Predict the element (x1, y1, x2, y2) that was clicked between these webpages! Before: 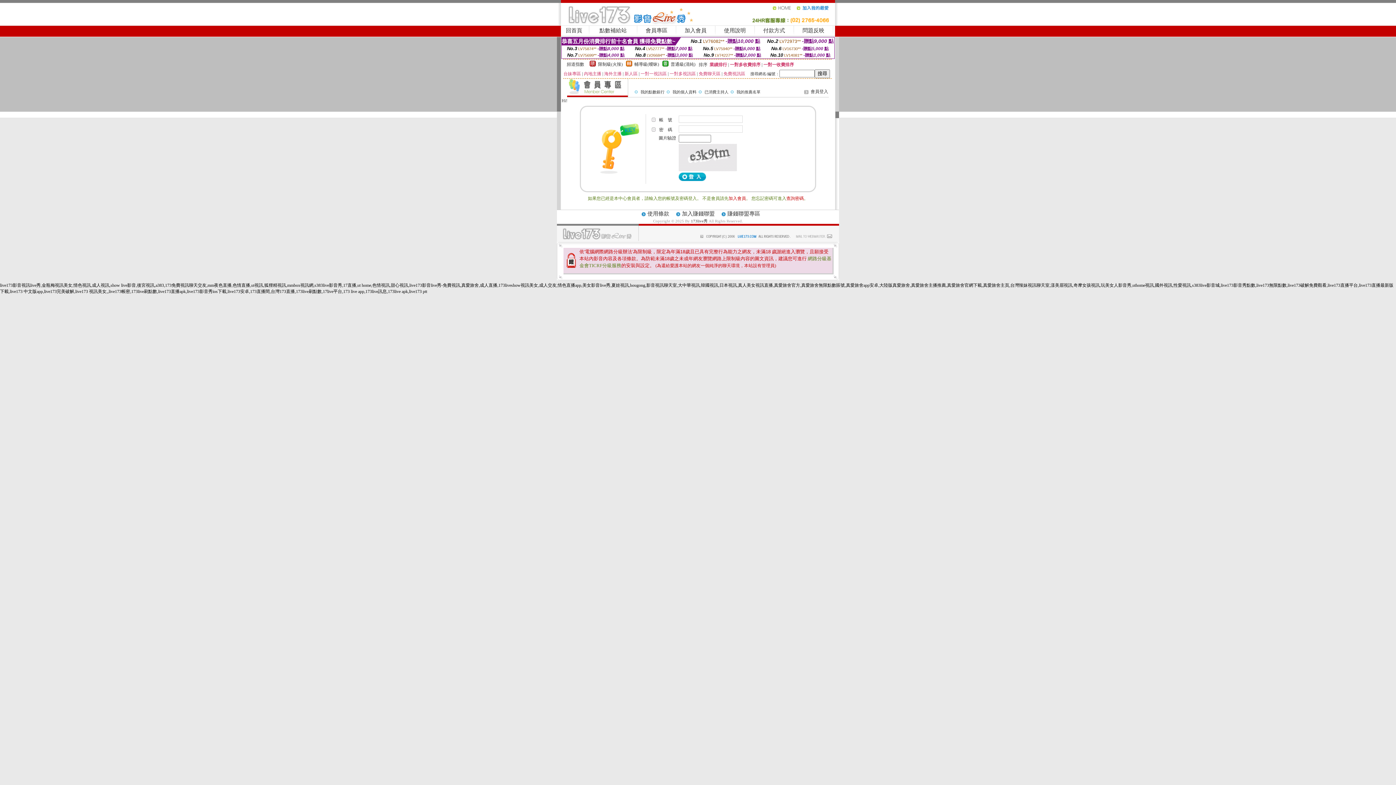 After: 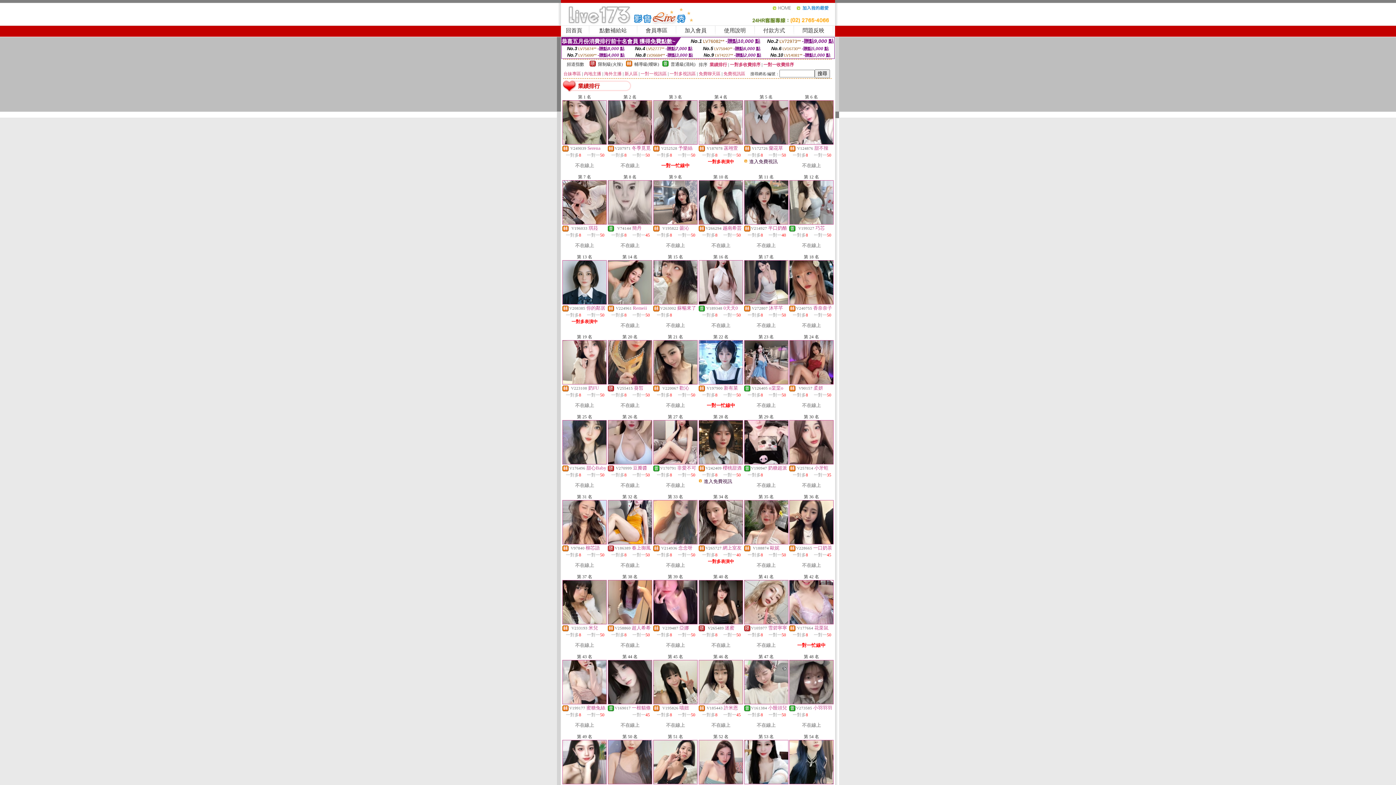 Action: bbox: (709, 62, 727, 67) label: 業績排行